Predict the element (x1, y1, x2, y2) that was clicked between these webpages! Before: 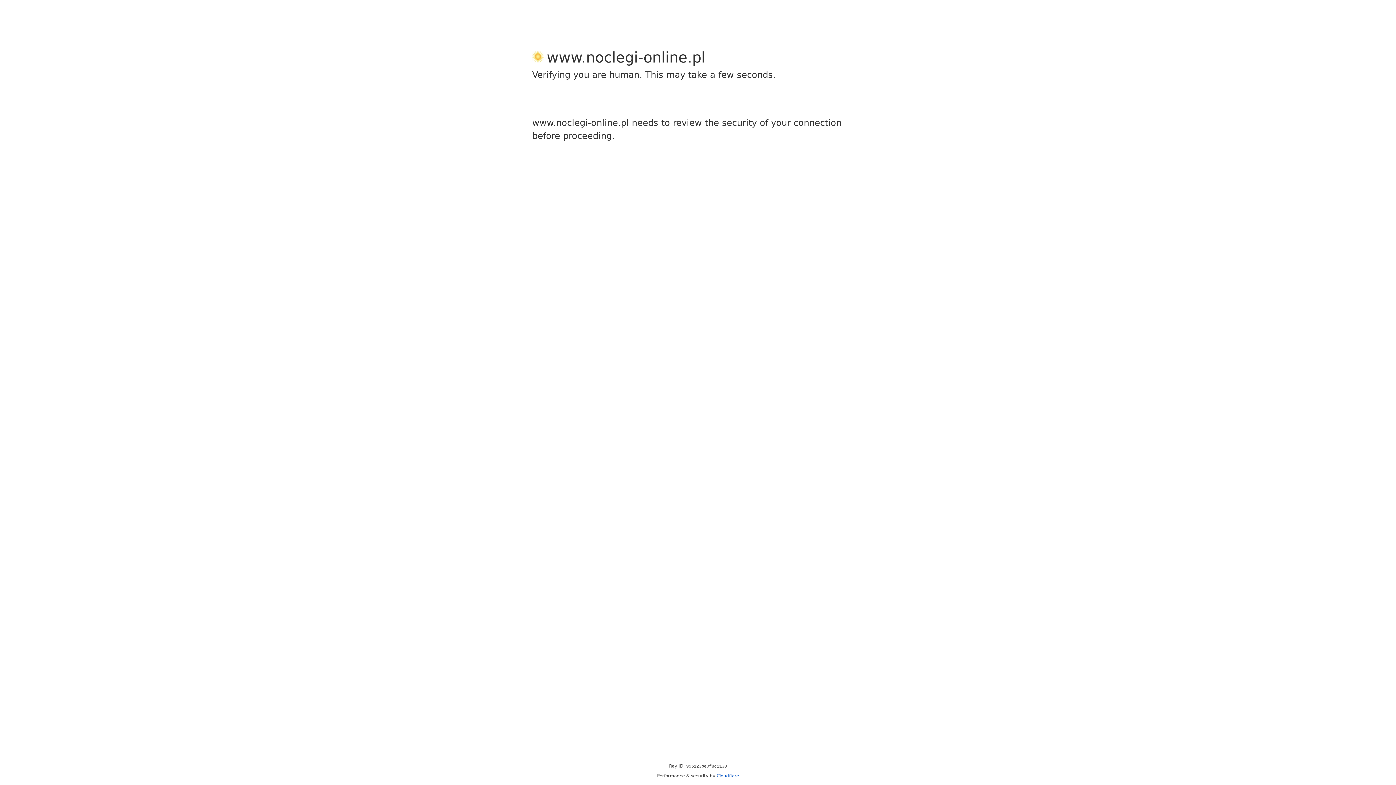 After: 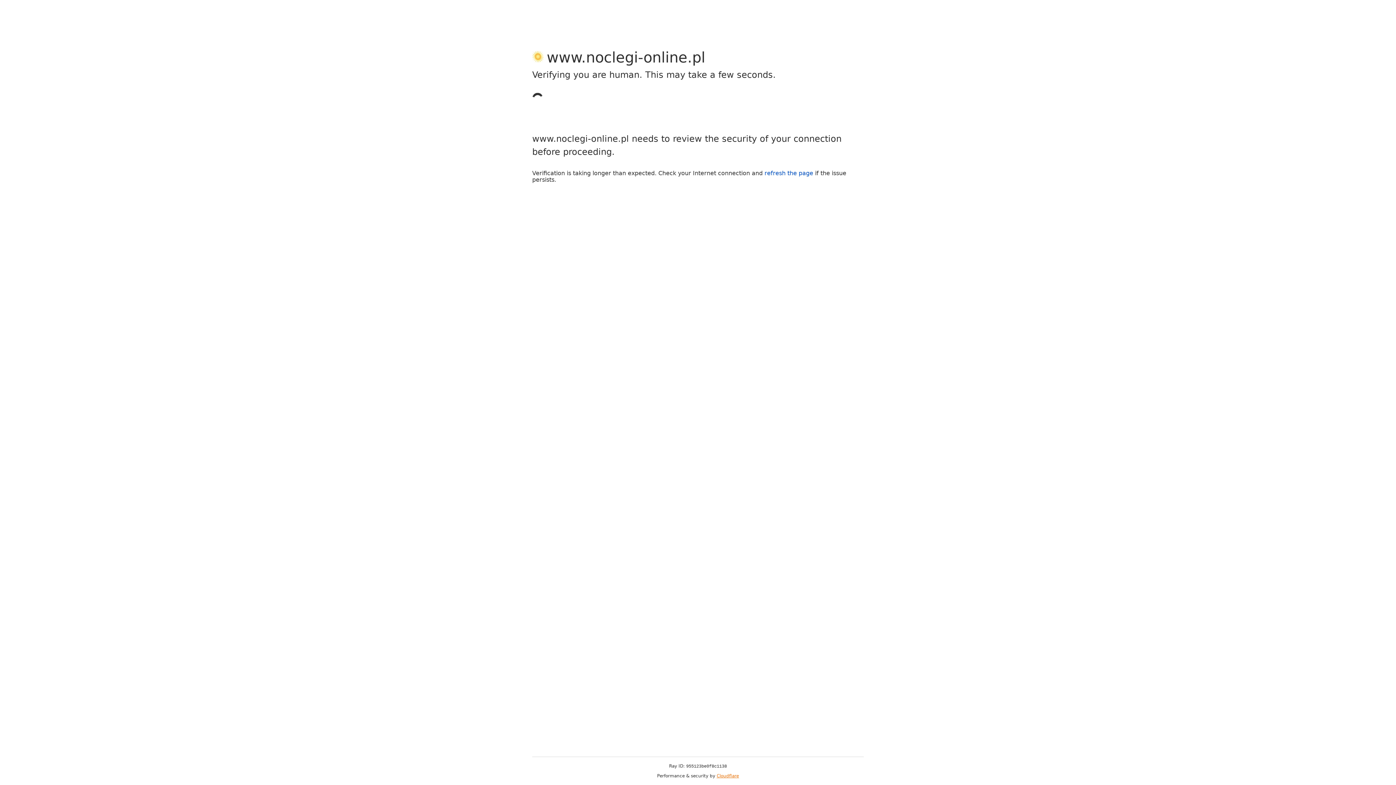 Action: bbox: (716, 773, 739, 778) label: Cloudflare